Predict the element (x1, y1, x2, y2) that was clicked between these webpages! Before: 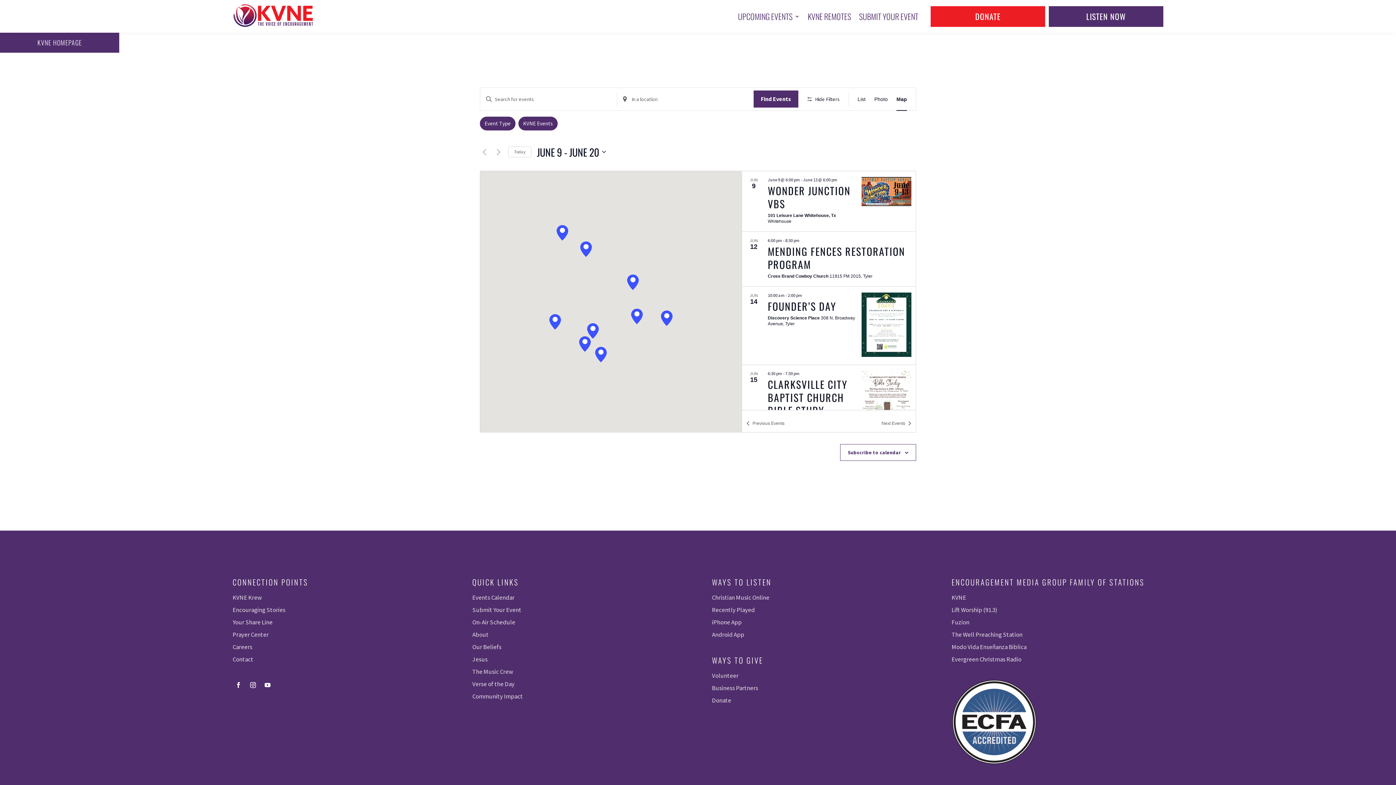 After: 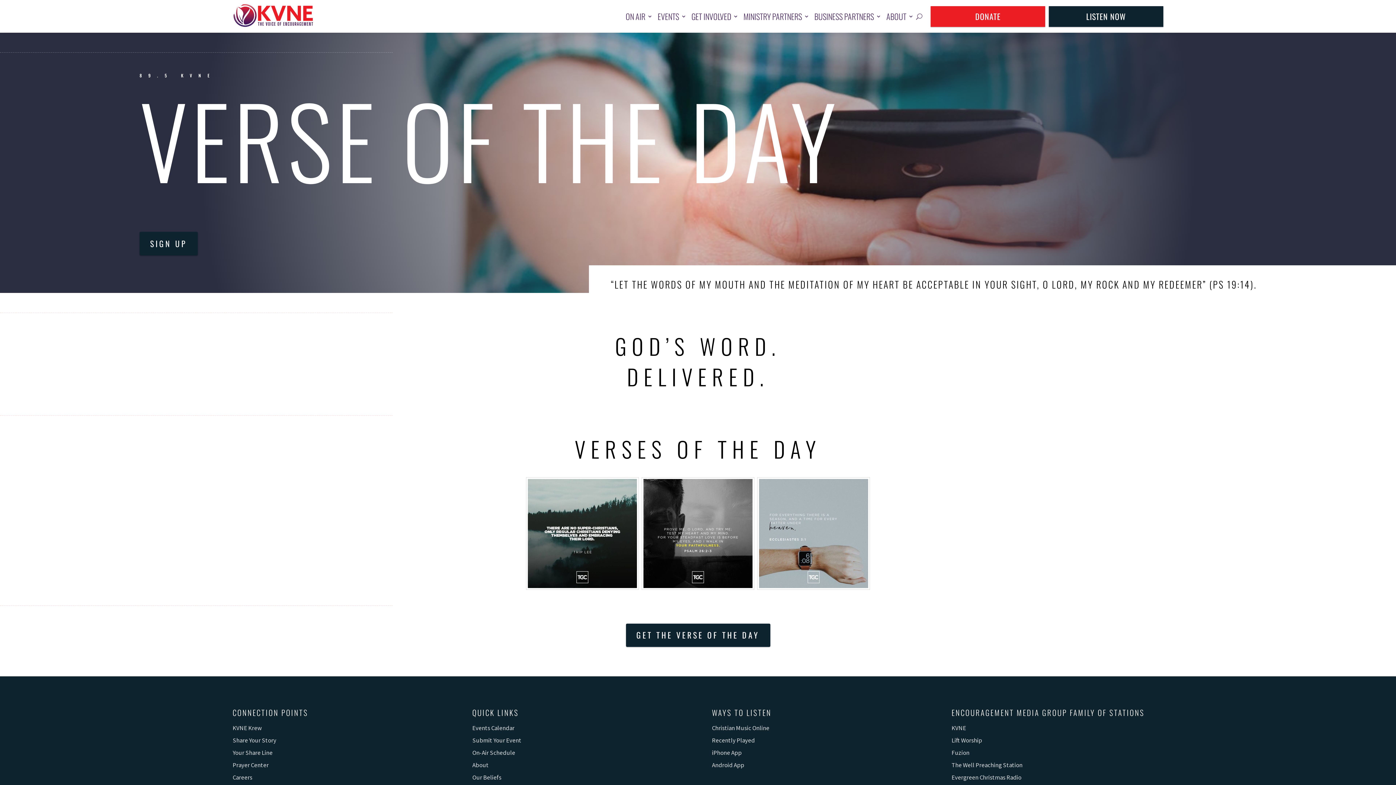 Action: bbox: (472, 680, 514, 688) label: Verse of the Day